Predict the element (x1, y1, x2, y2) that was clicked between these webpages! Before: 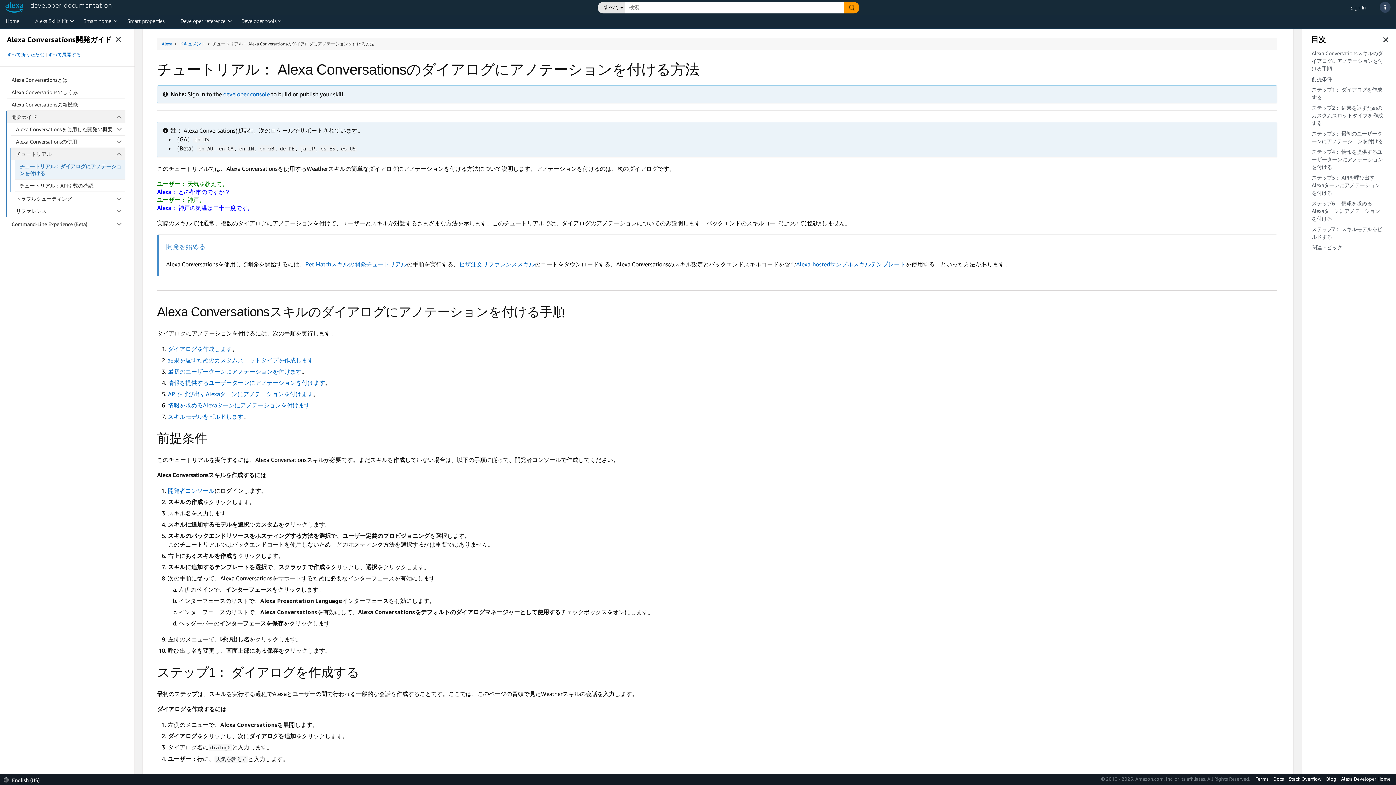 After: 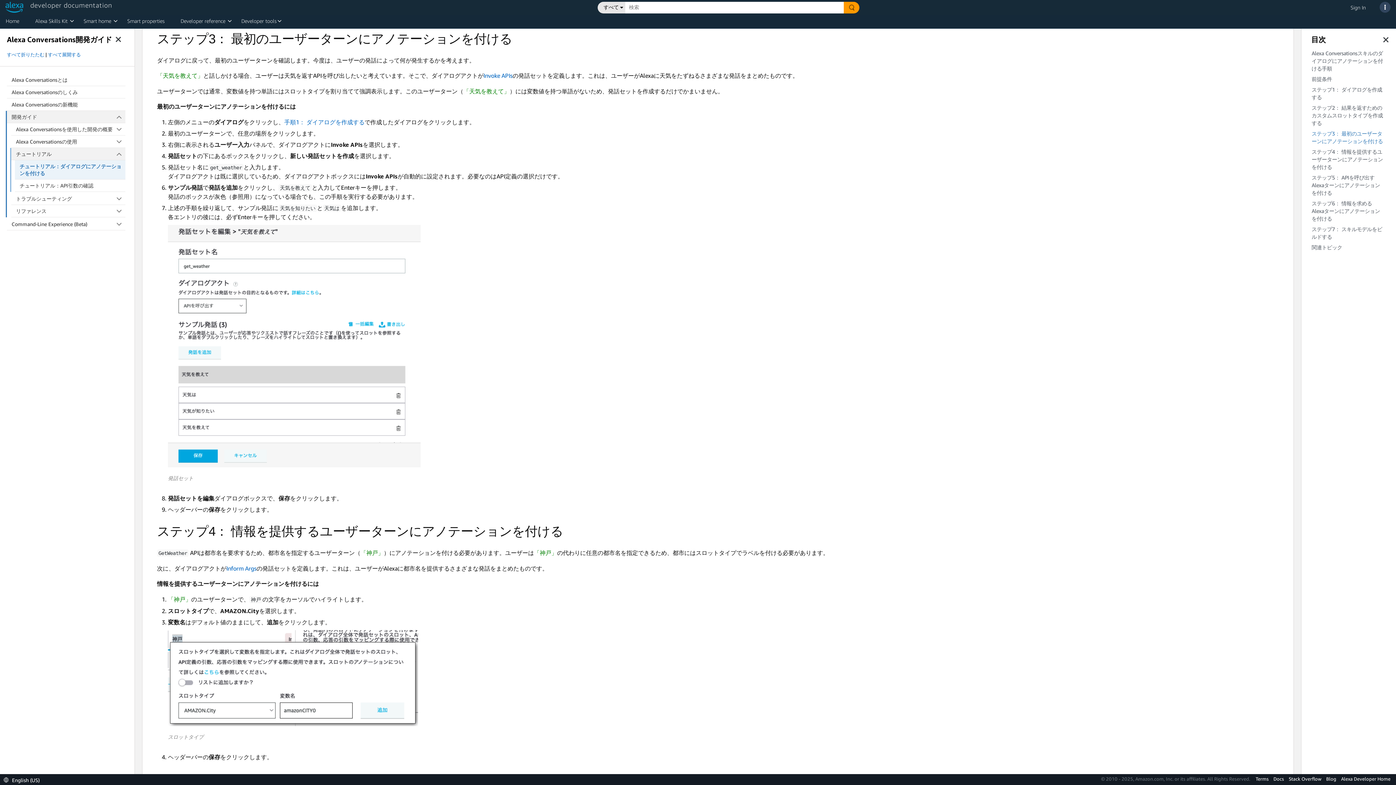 Action: bbox: (1309, 129, 1386, 145) label: ステップ3： 最初のユーザーターンにアノテーションを付ける